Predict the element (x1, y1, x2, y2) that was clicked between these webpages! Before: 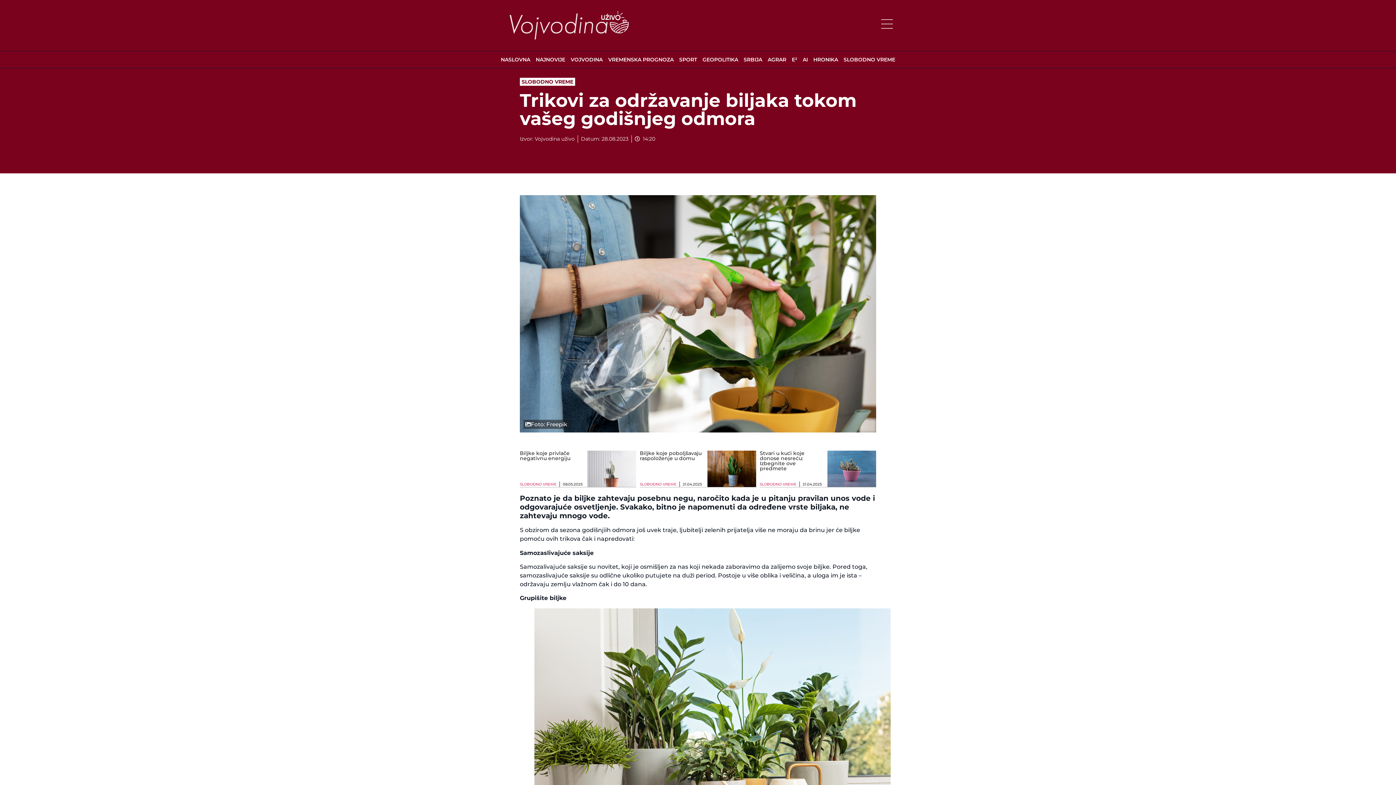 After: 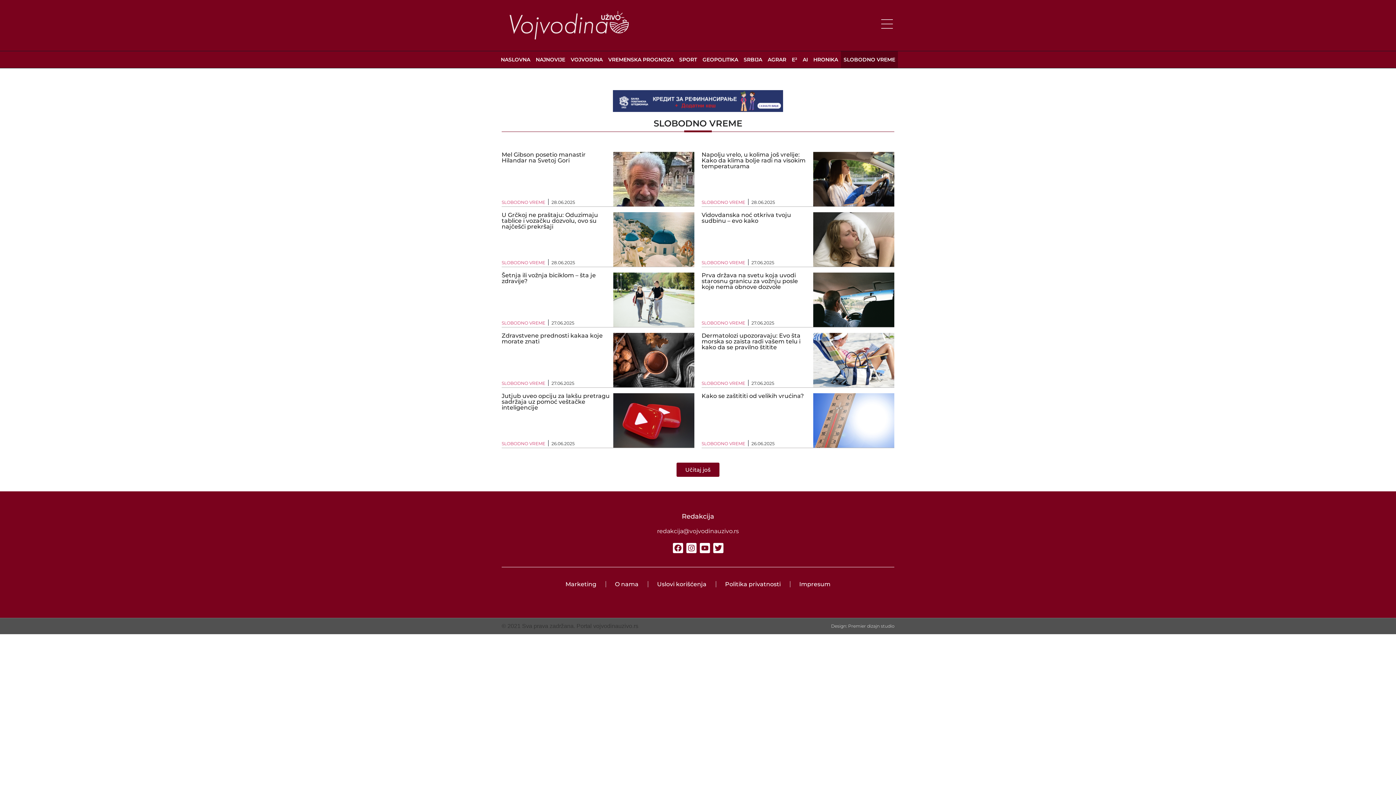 Action: bbox: (760, 482, 796, 486) label: SLOBODNO VREME